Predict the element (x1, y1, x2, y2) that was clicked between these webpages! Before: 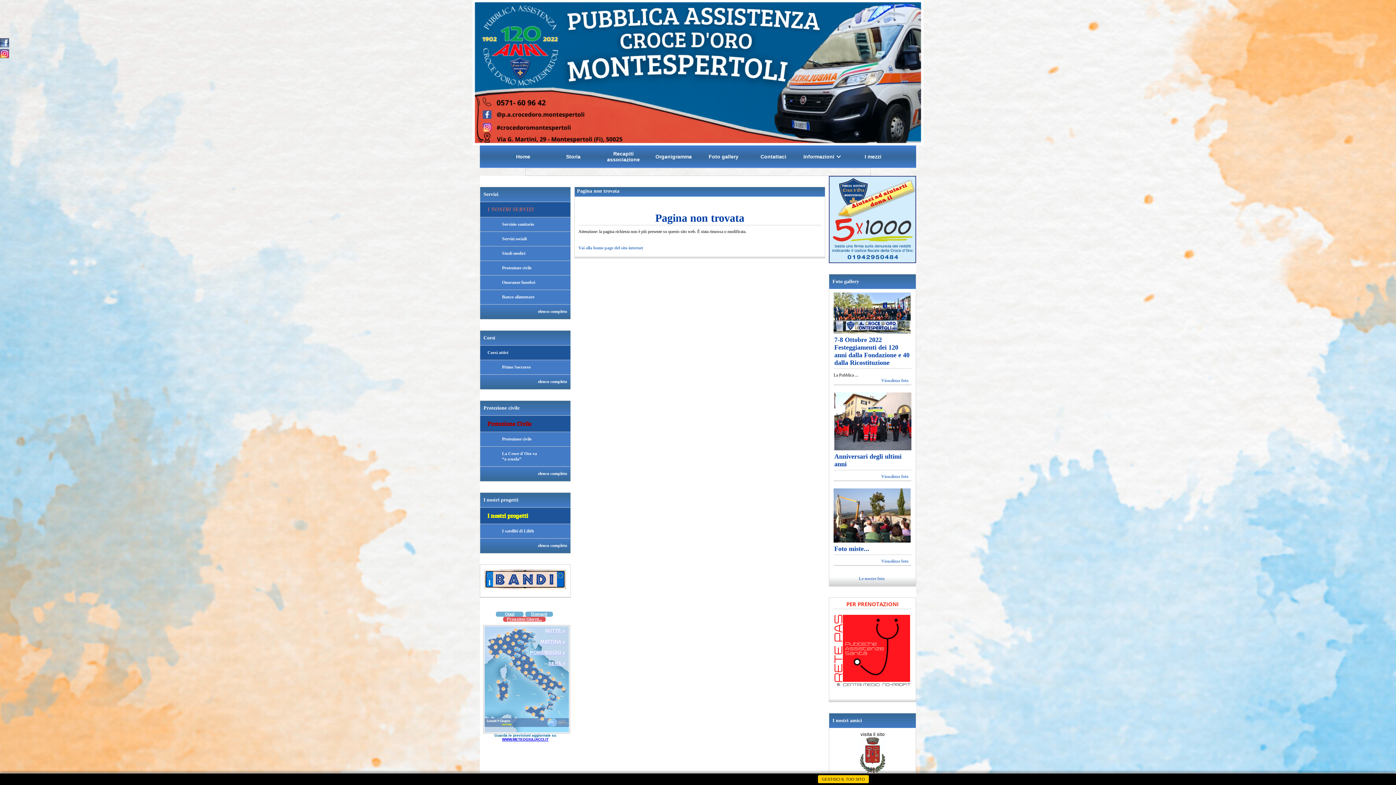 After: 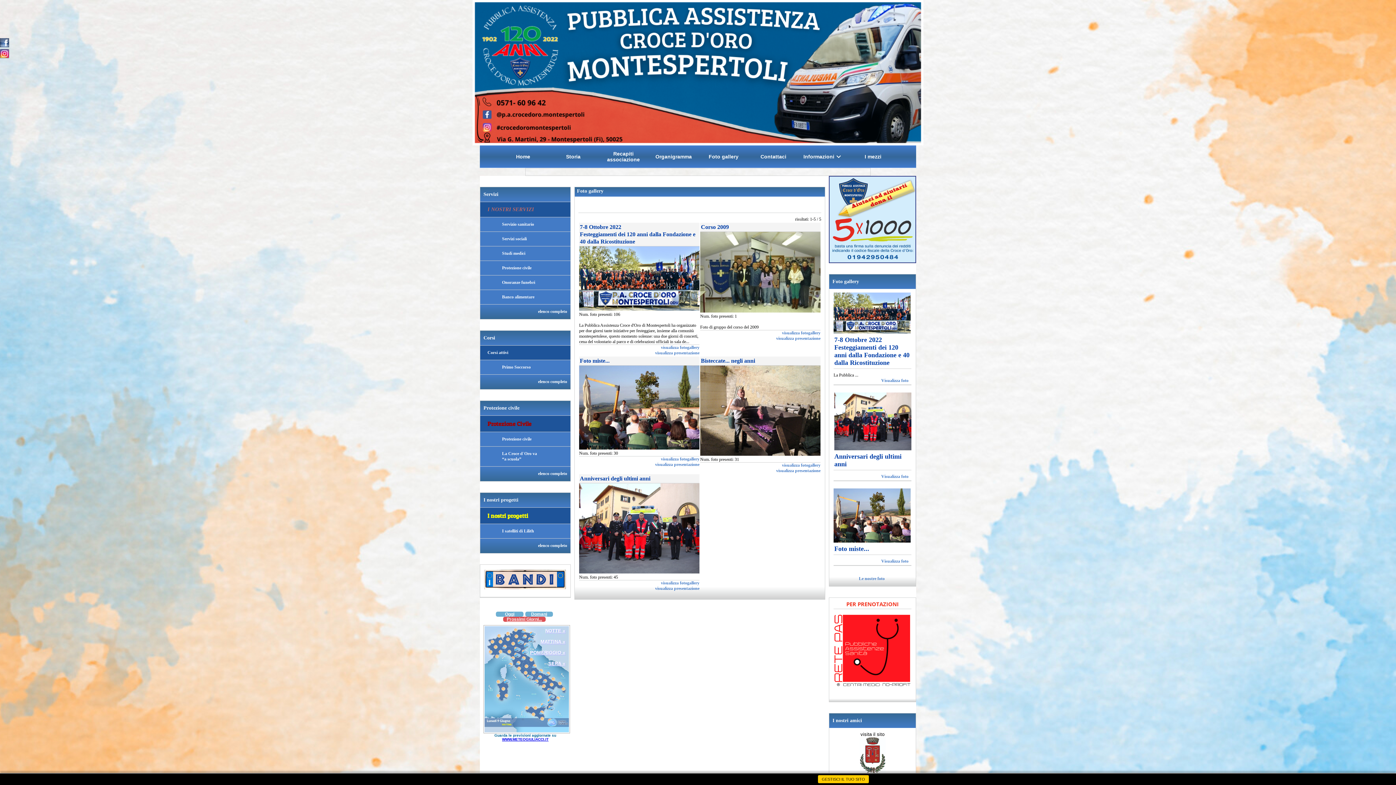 Action: bbox: (829, 576, 914, 581) label: Le nostre foto